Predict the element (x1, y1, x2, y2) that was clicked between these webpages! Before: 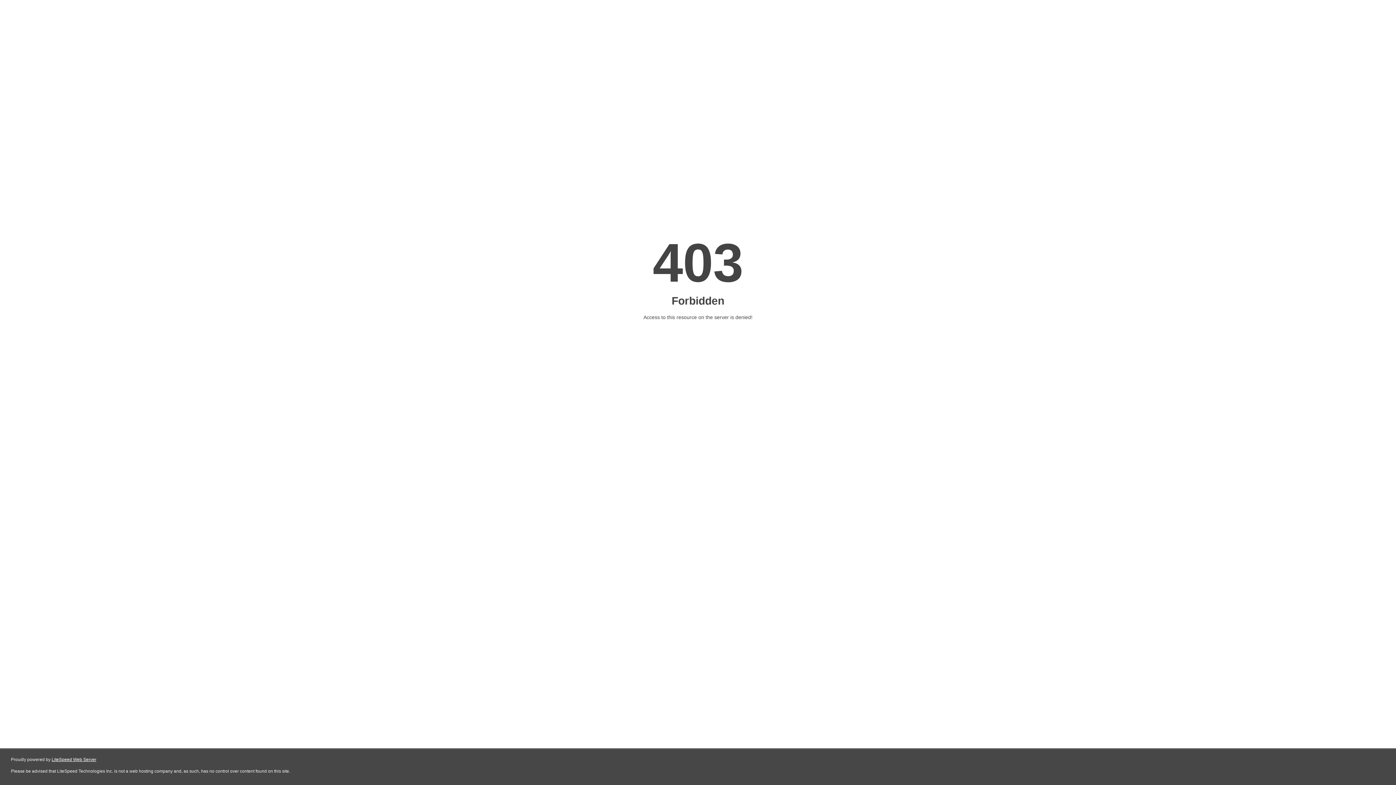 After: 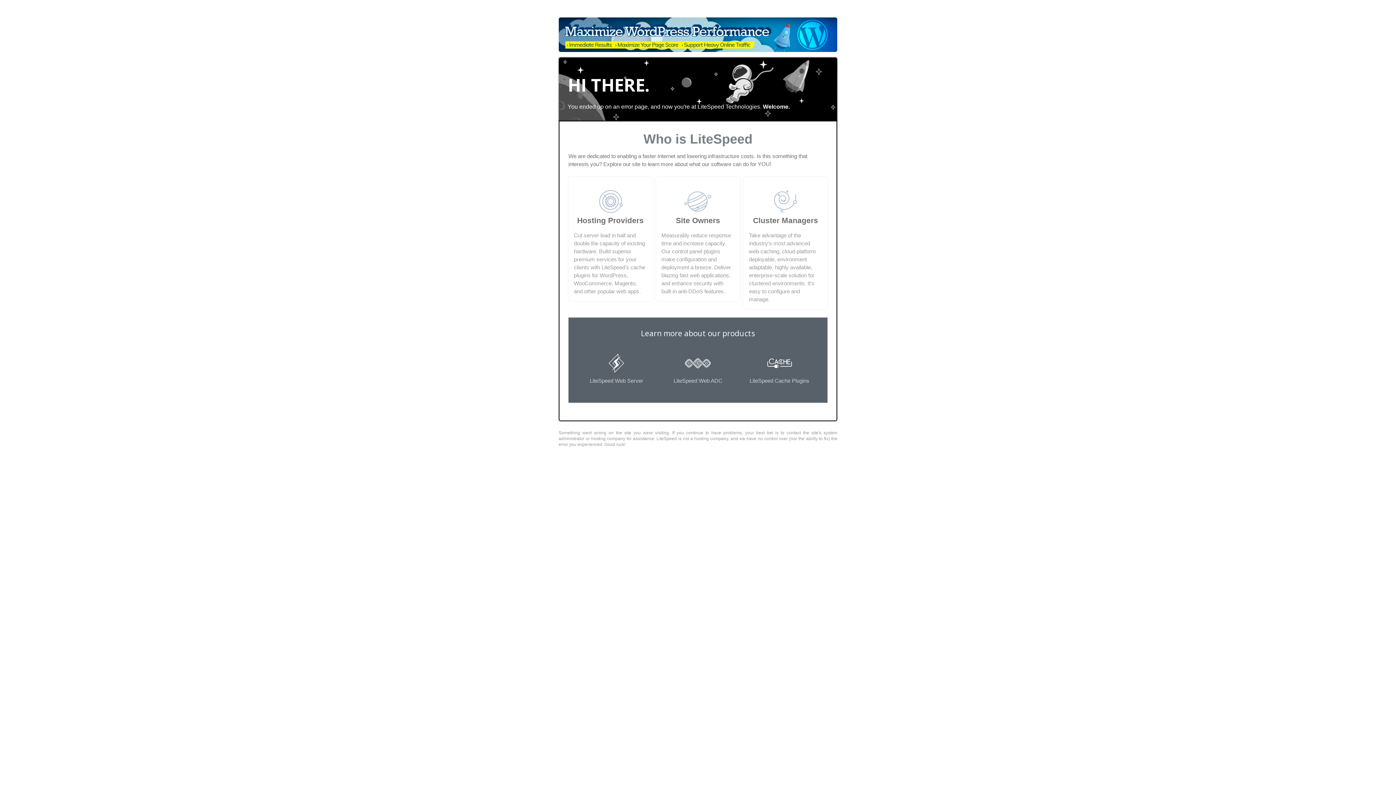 Action: bbox: (51, 757, 96, 762) label: LiteSpeed Web Server